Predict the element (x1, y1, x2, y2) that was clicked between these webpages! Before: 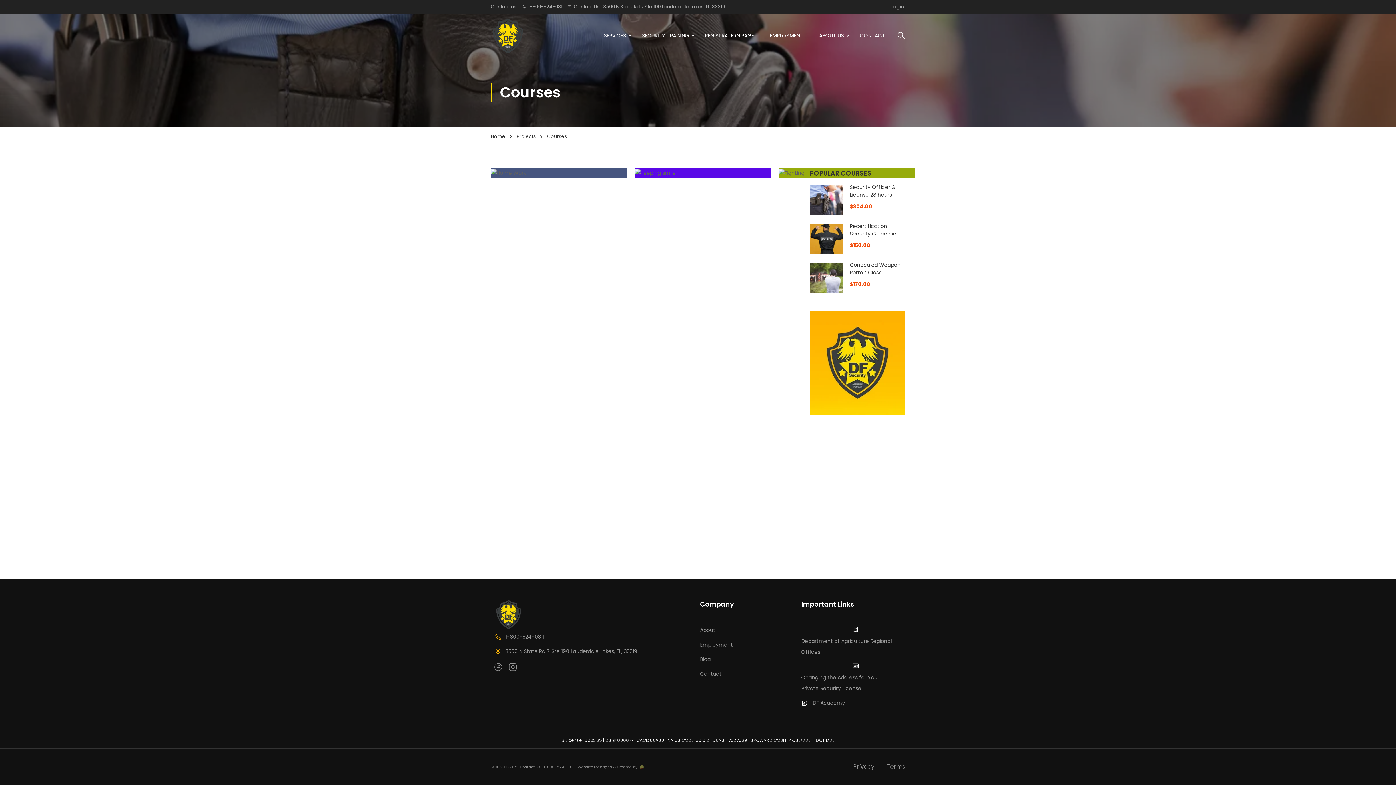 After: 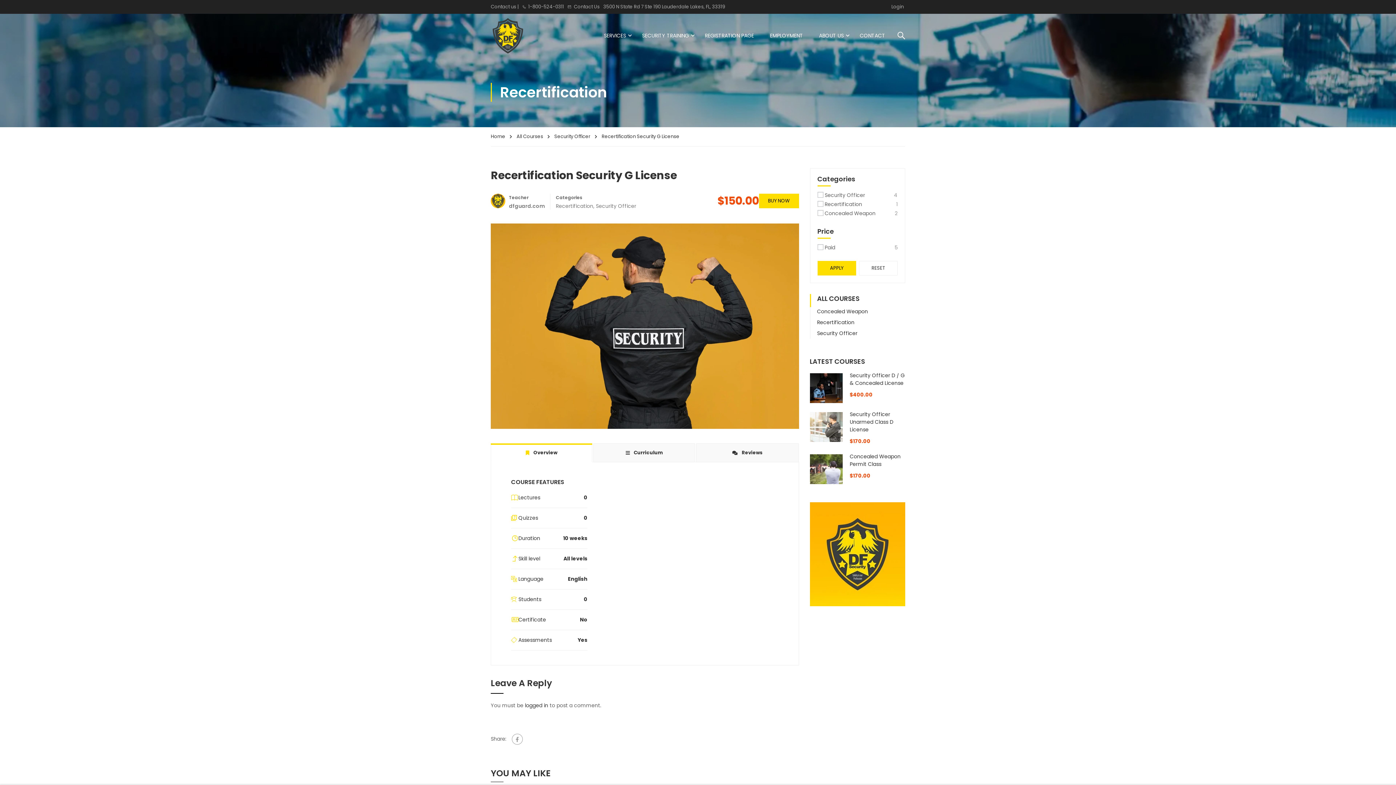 Action: bbox: (850, 222, 896, 237) label: Recertification Security G License